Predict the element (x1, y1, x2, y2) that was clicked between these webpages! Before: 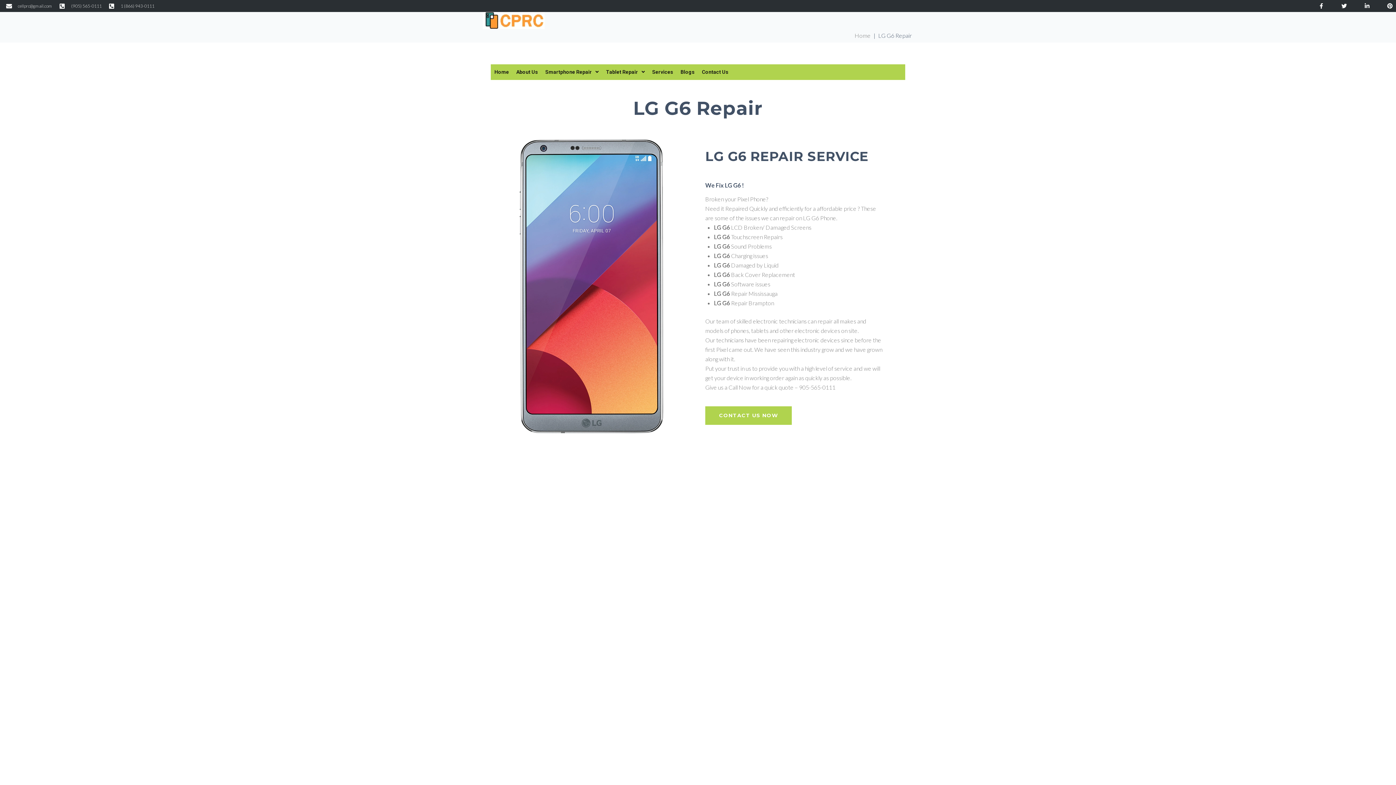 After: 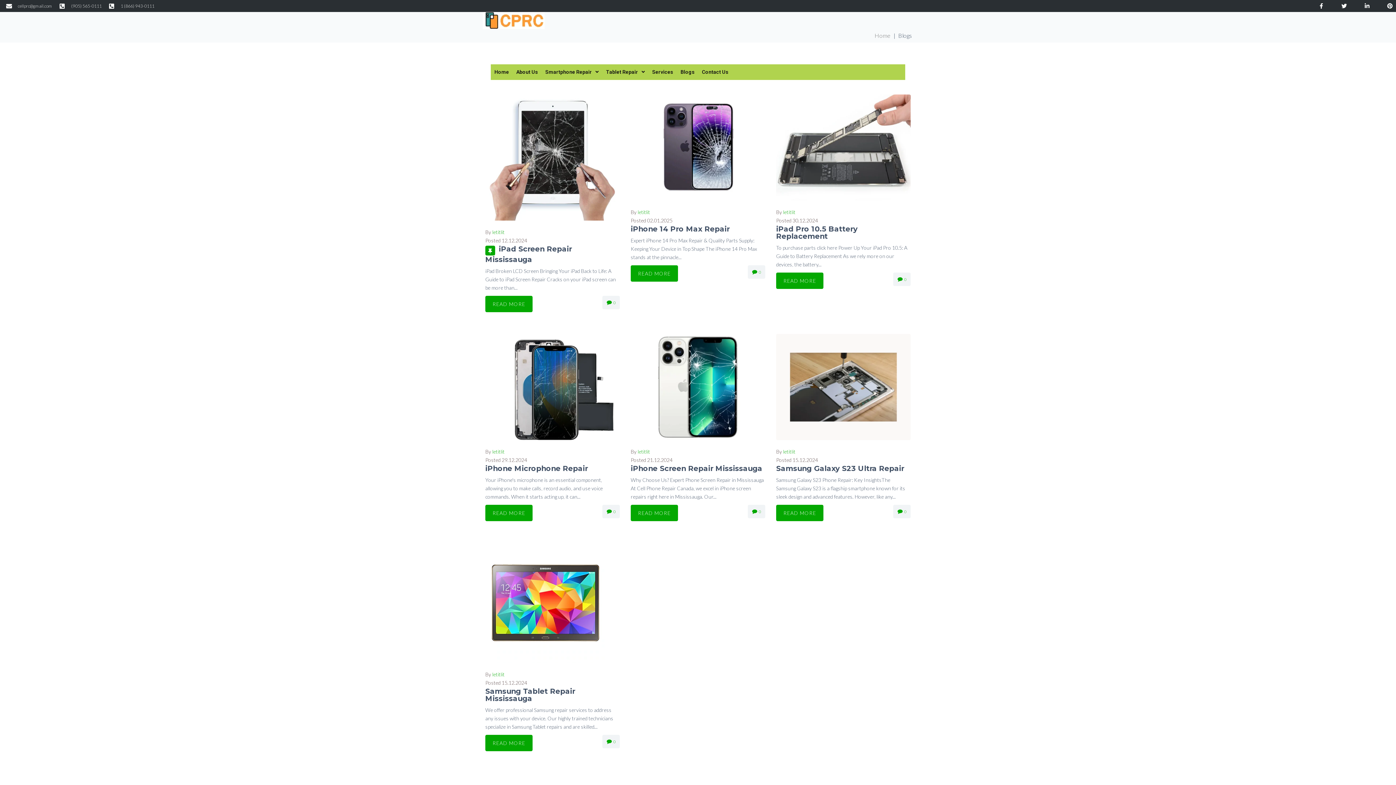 Action: bbox: (677, 64, 698, 79) label: Blogs